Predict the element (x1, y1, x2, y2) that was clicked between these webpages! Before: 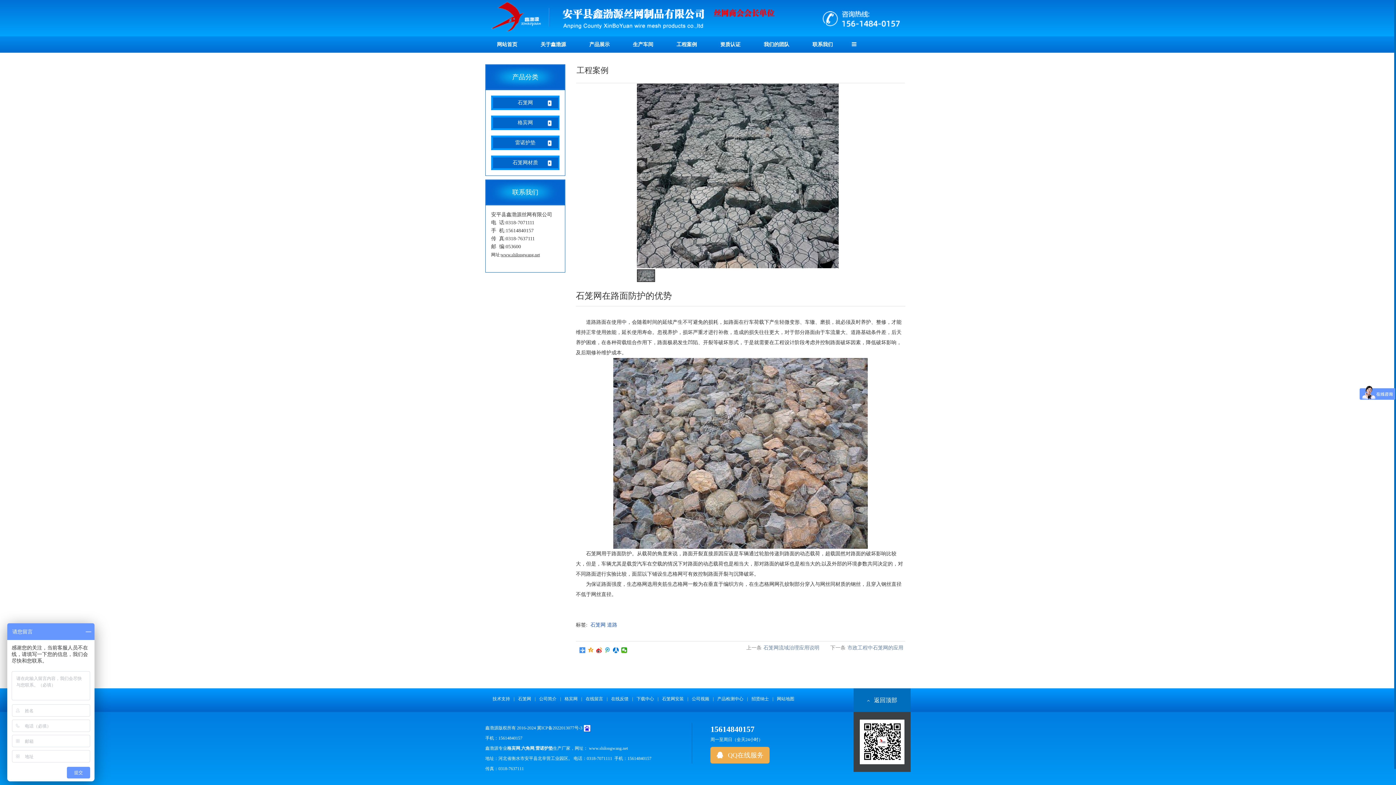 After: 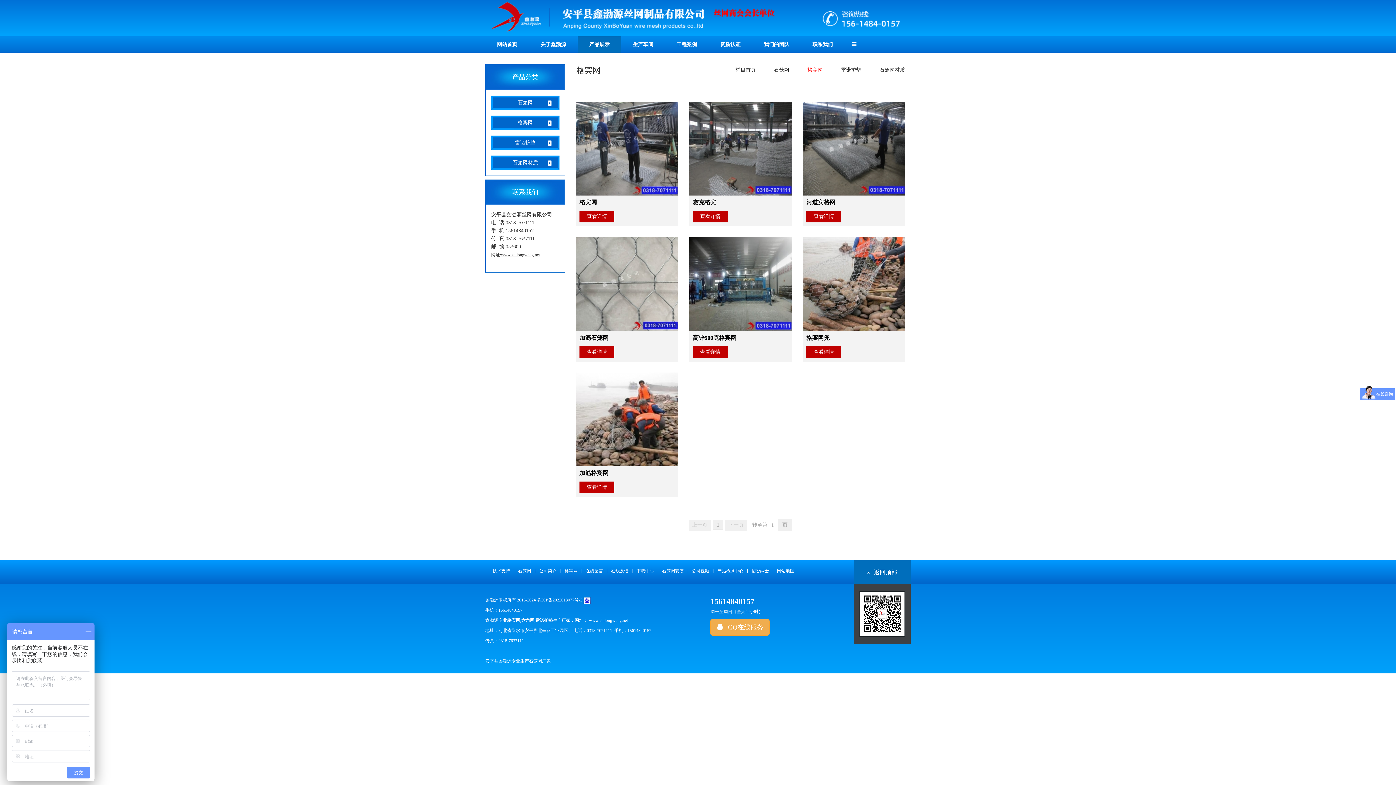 Action: label: 格宾网 bbox: (561, 696, 581, 702)